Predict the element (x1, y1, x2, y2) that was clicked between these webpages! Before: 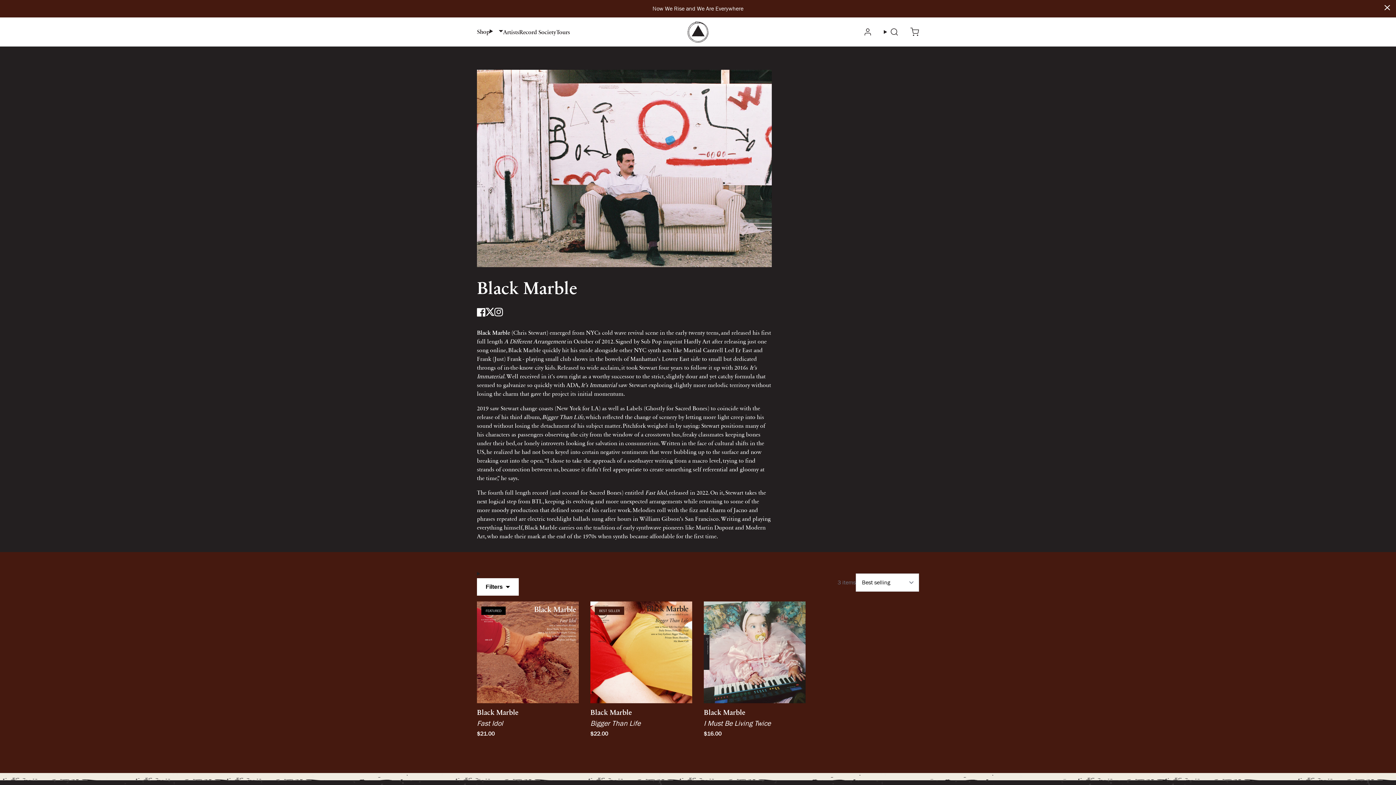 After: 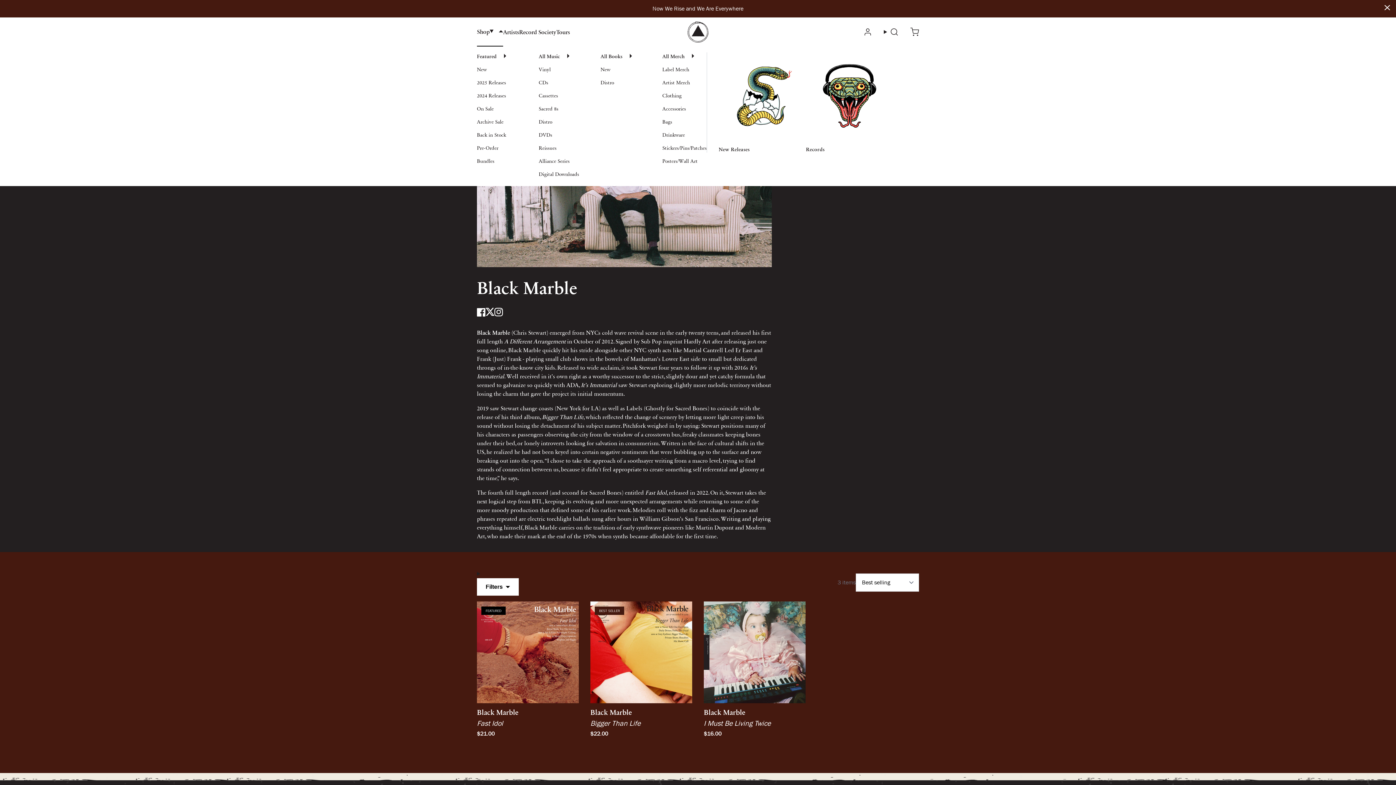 Action: label: Shop bbox: (477, 27, 489, 36)